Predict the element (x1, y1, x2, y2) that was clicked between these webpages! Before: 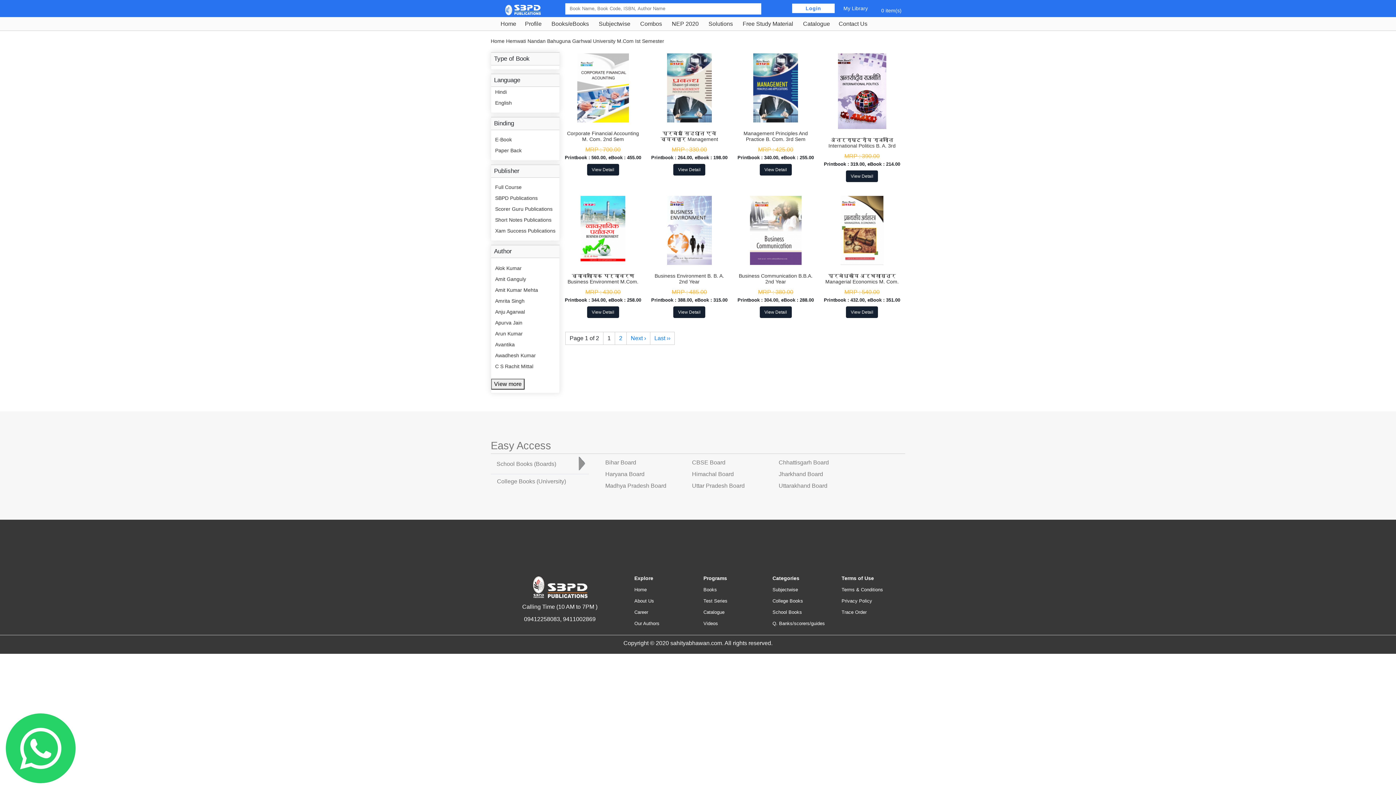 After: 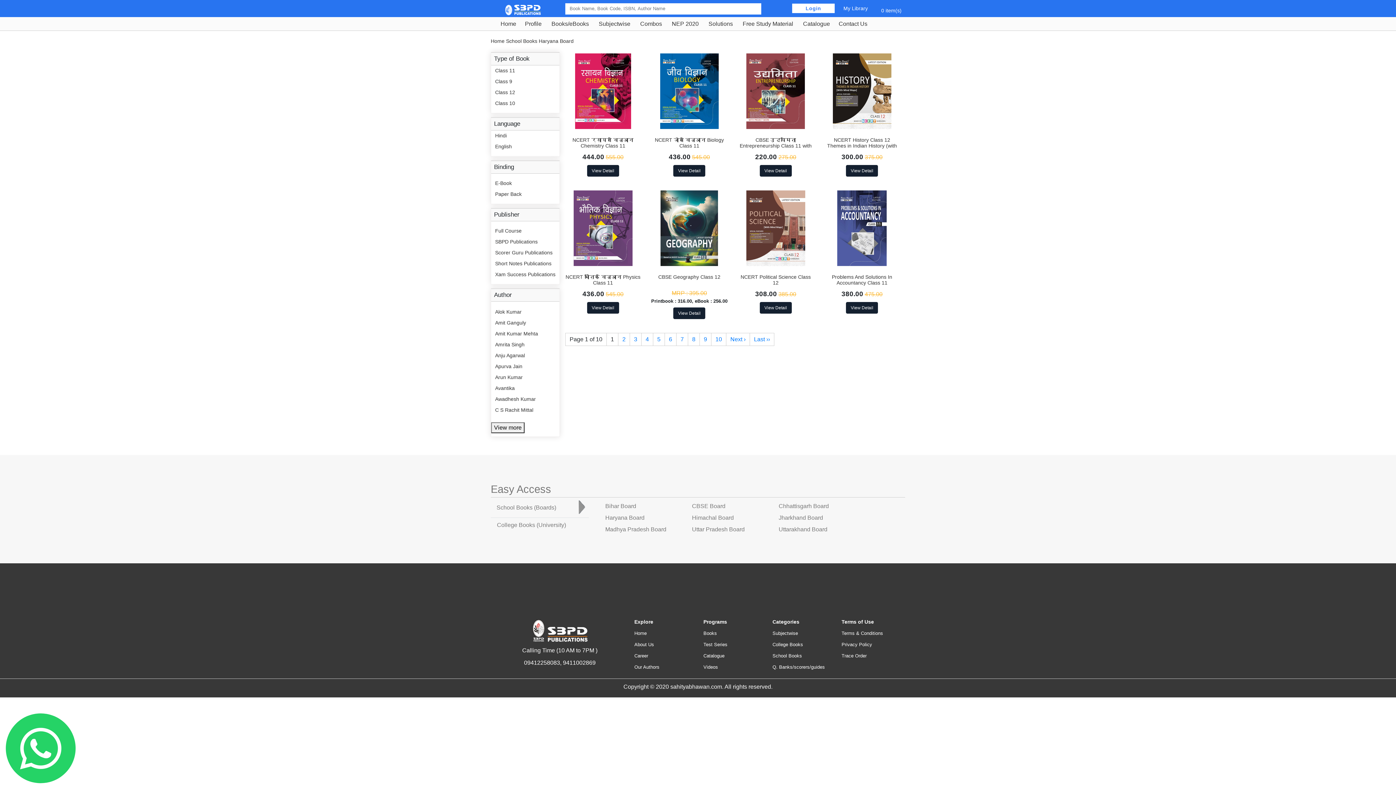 Action: bbox: (605, 471, 644, 477) label: Haryana Board